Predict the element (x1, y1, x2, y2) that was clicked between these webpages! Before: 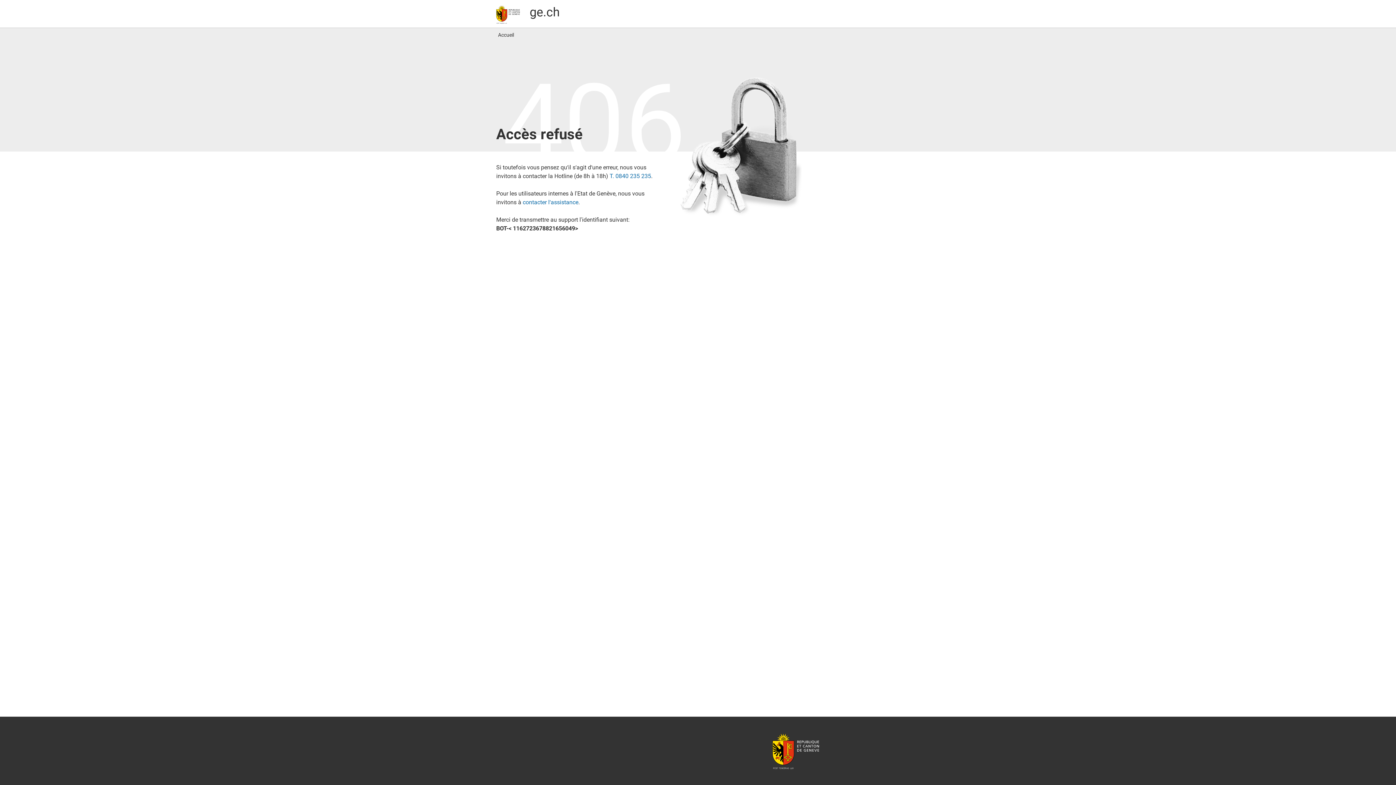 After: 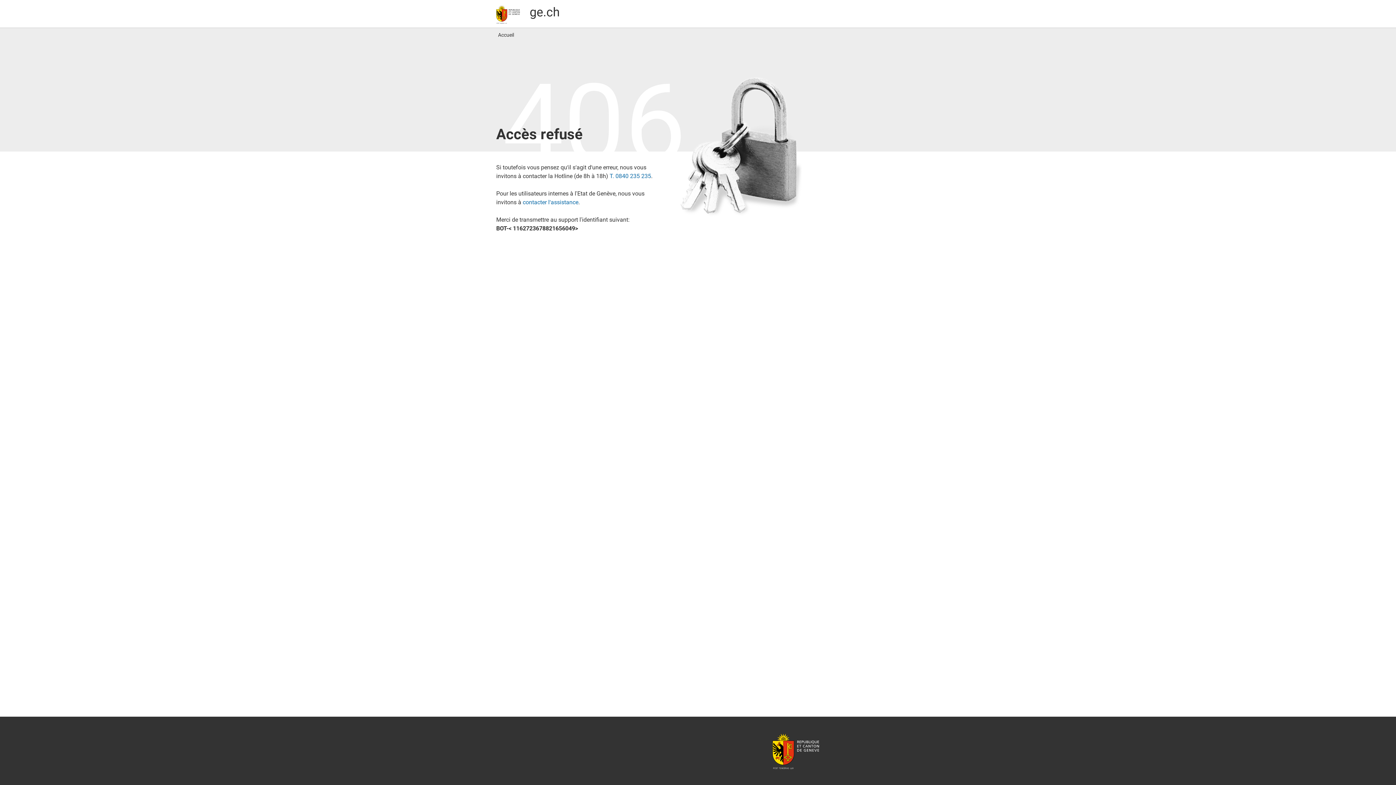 Action: bbox: (772, 733, 819, 769) label: République et canton de Genève